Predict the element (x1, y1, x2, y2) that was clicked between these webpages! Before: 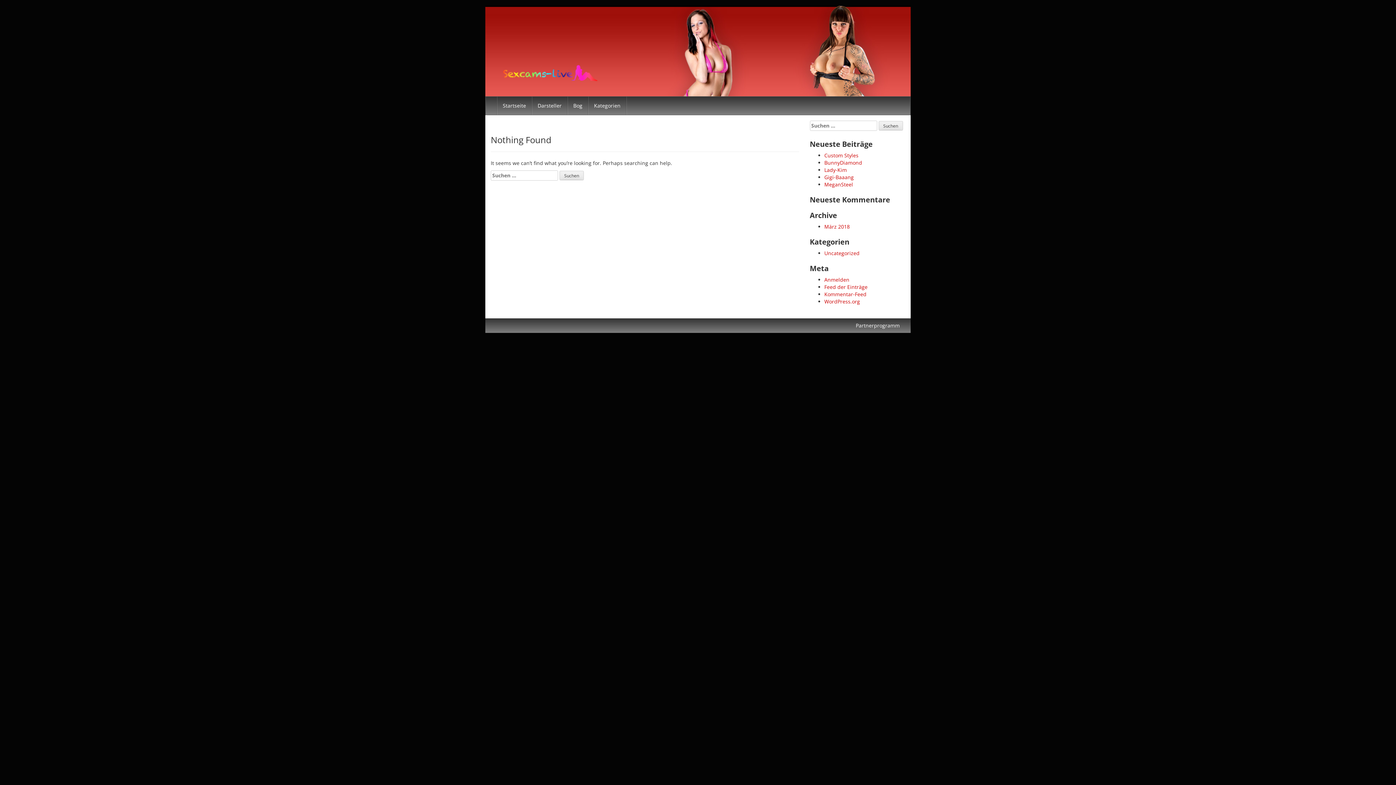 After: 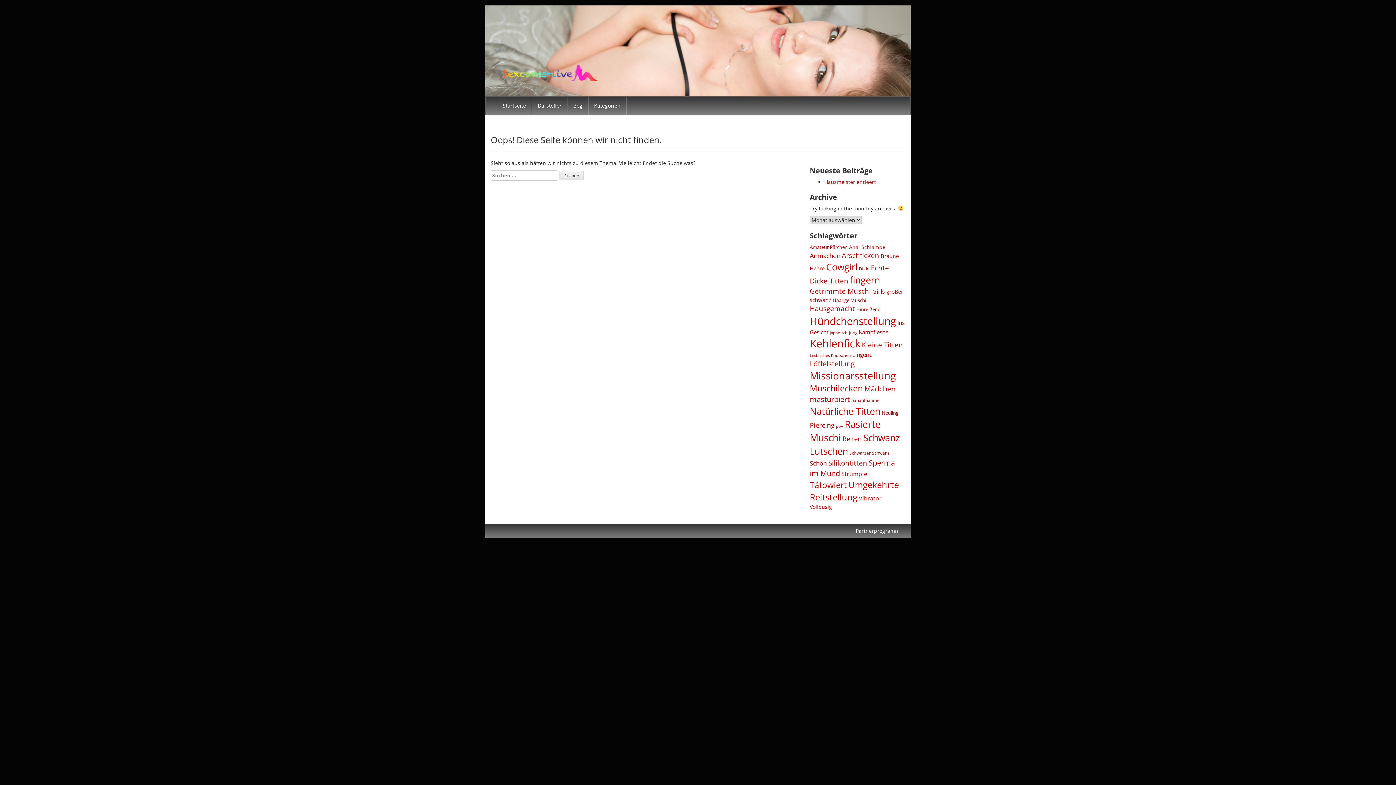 Action: bbox: (824, 152, 858, 158) label: Custom Styles